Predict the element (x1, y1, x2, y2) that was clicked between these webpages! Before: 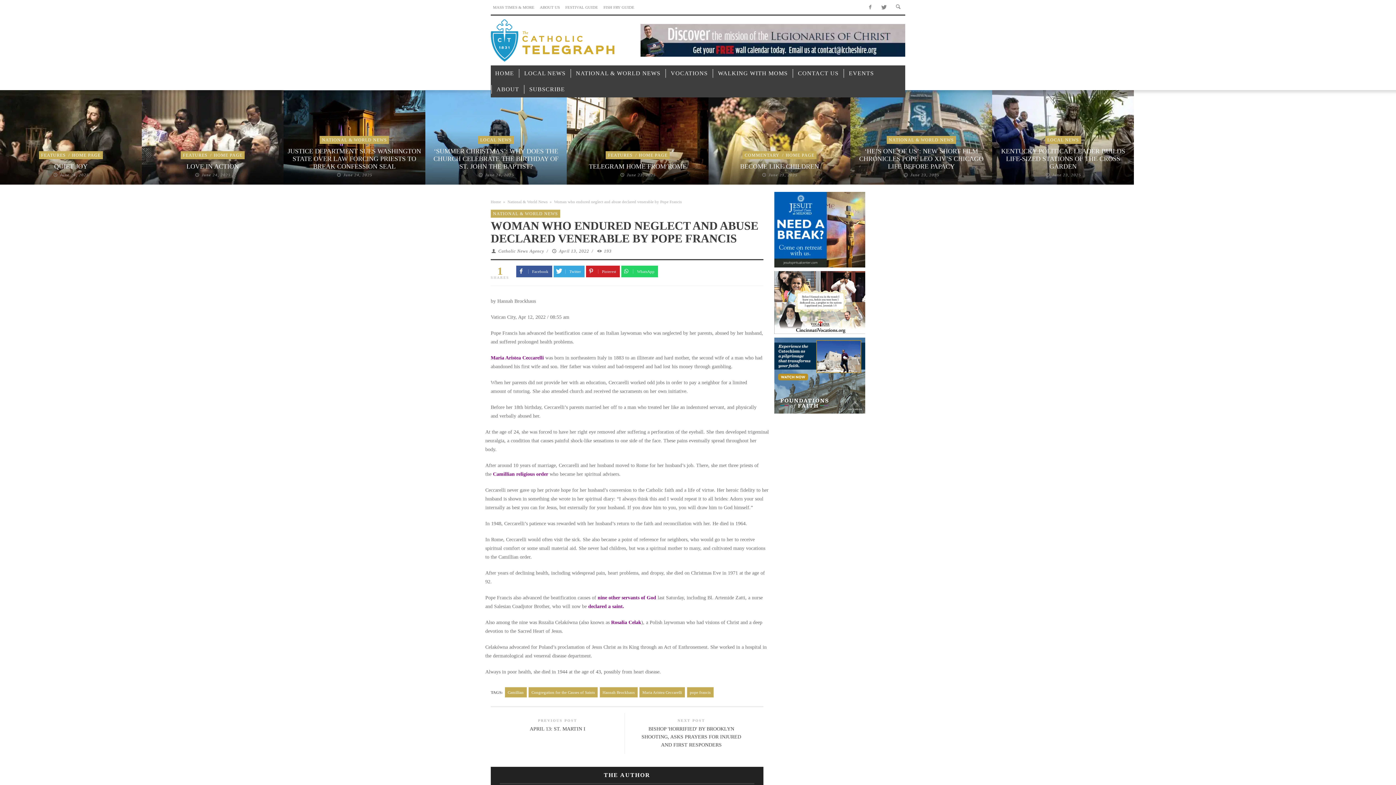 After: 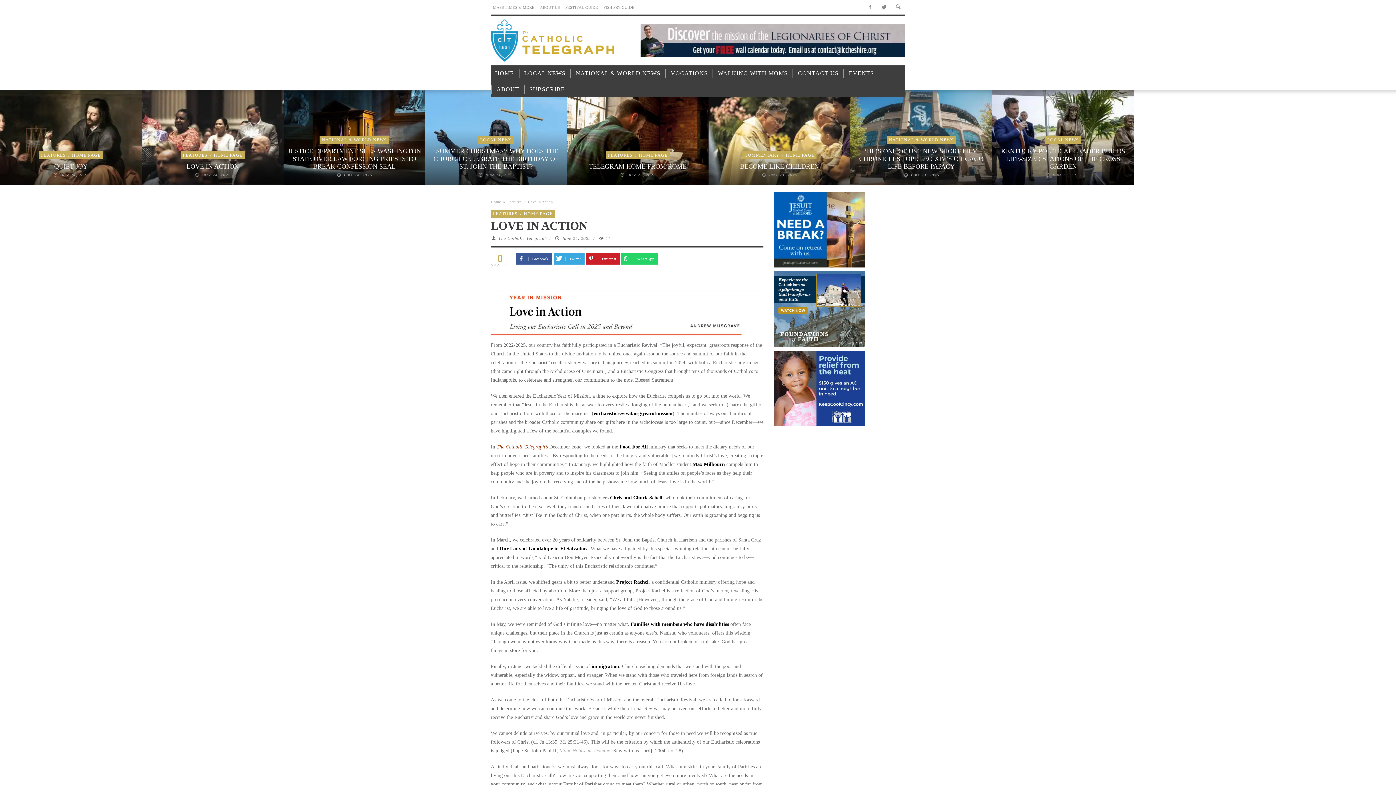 Action: bbox: (186, 162, 238, 170) label: LOVE IN ACTION